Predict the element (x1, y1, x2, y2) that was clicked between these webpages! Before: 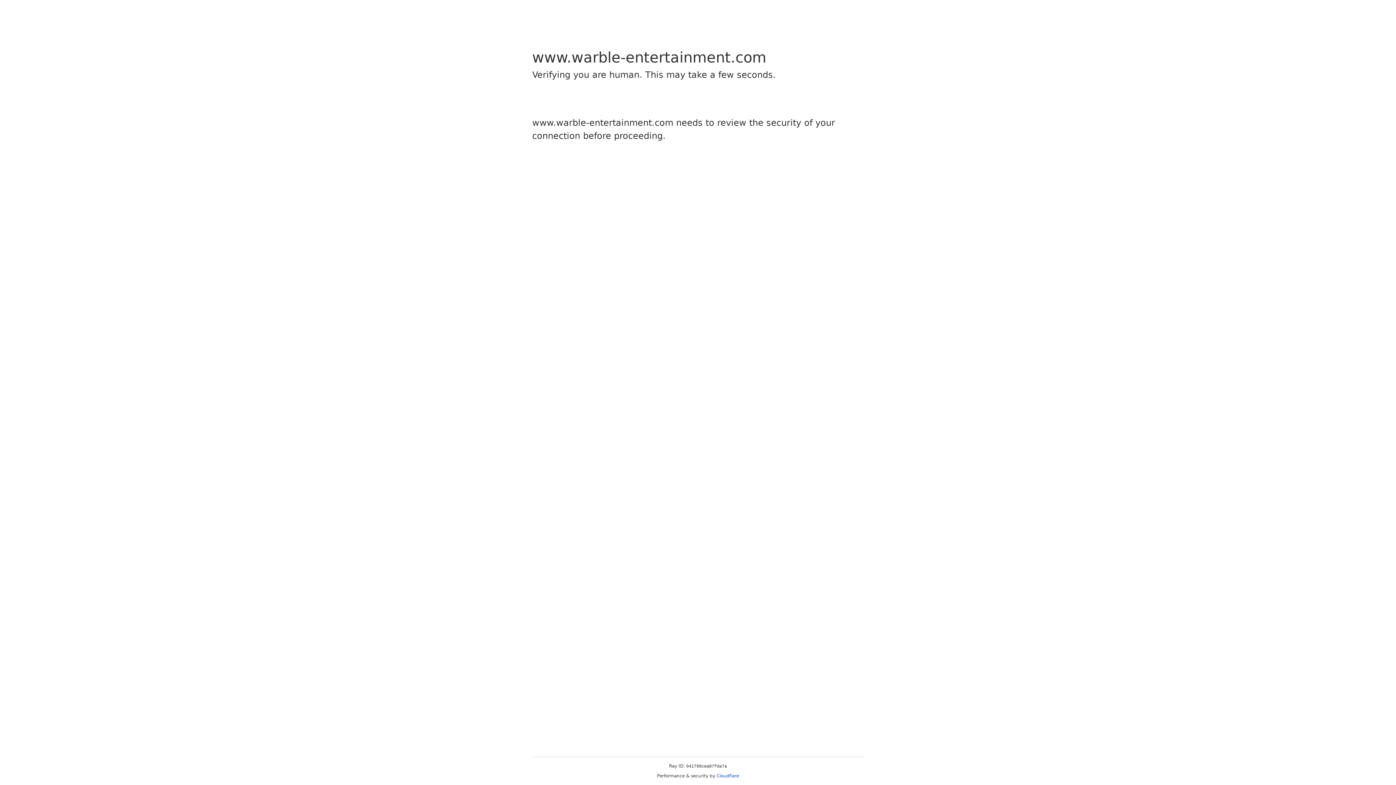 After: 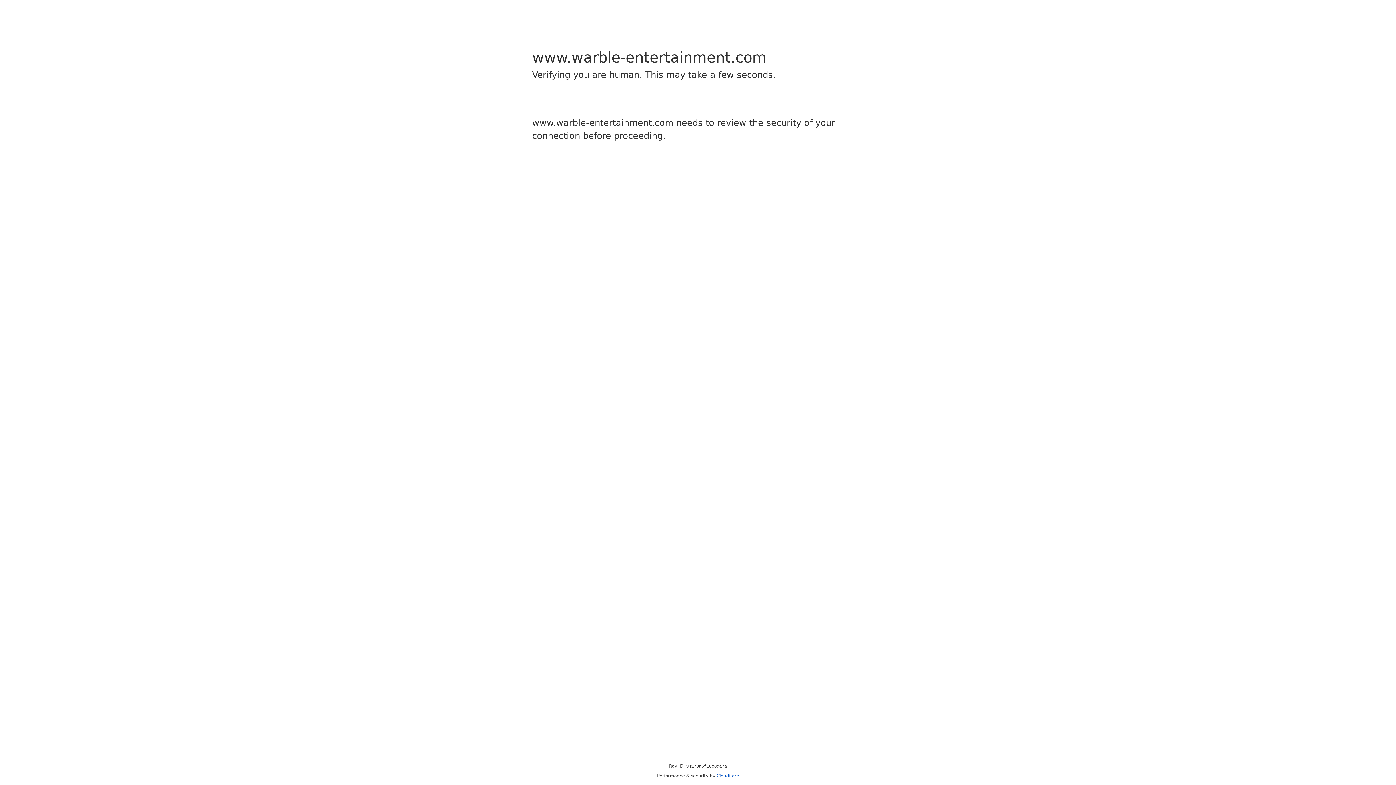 Action: label: Cloudflare bbox: (716, 773, 739, 778)